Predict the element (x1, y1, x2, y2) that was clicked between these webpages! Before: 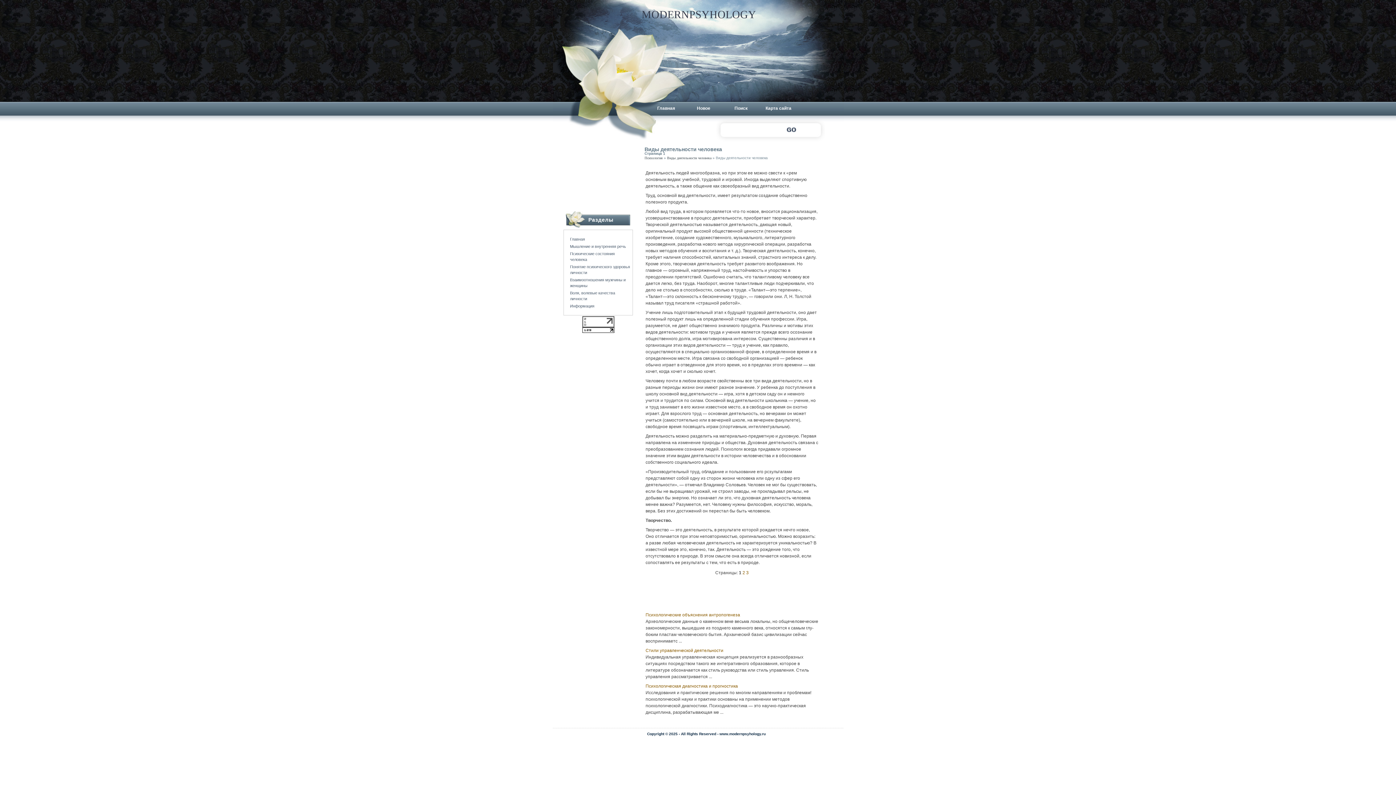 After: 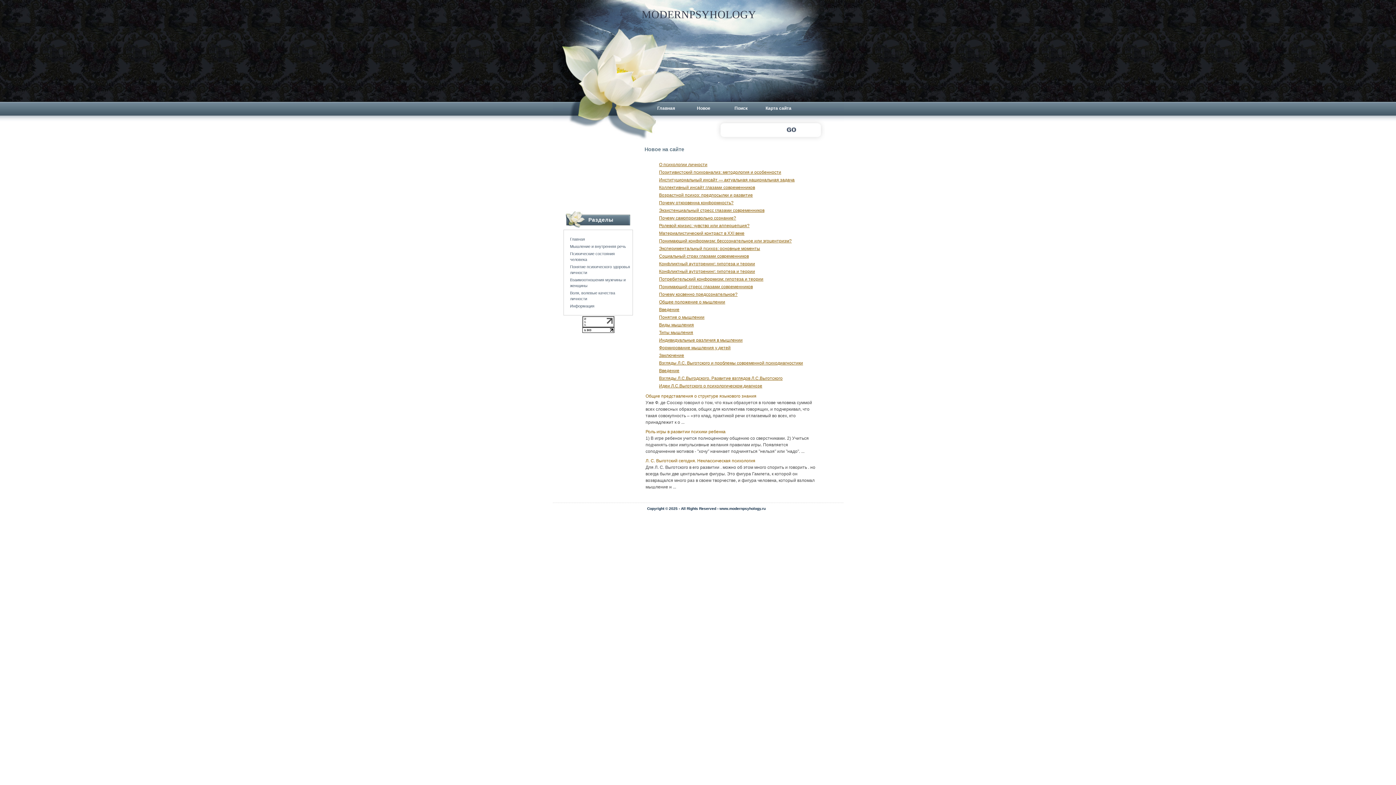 Action: label: Новое bbox: (684, 102, 721, 118)